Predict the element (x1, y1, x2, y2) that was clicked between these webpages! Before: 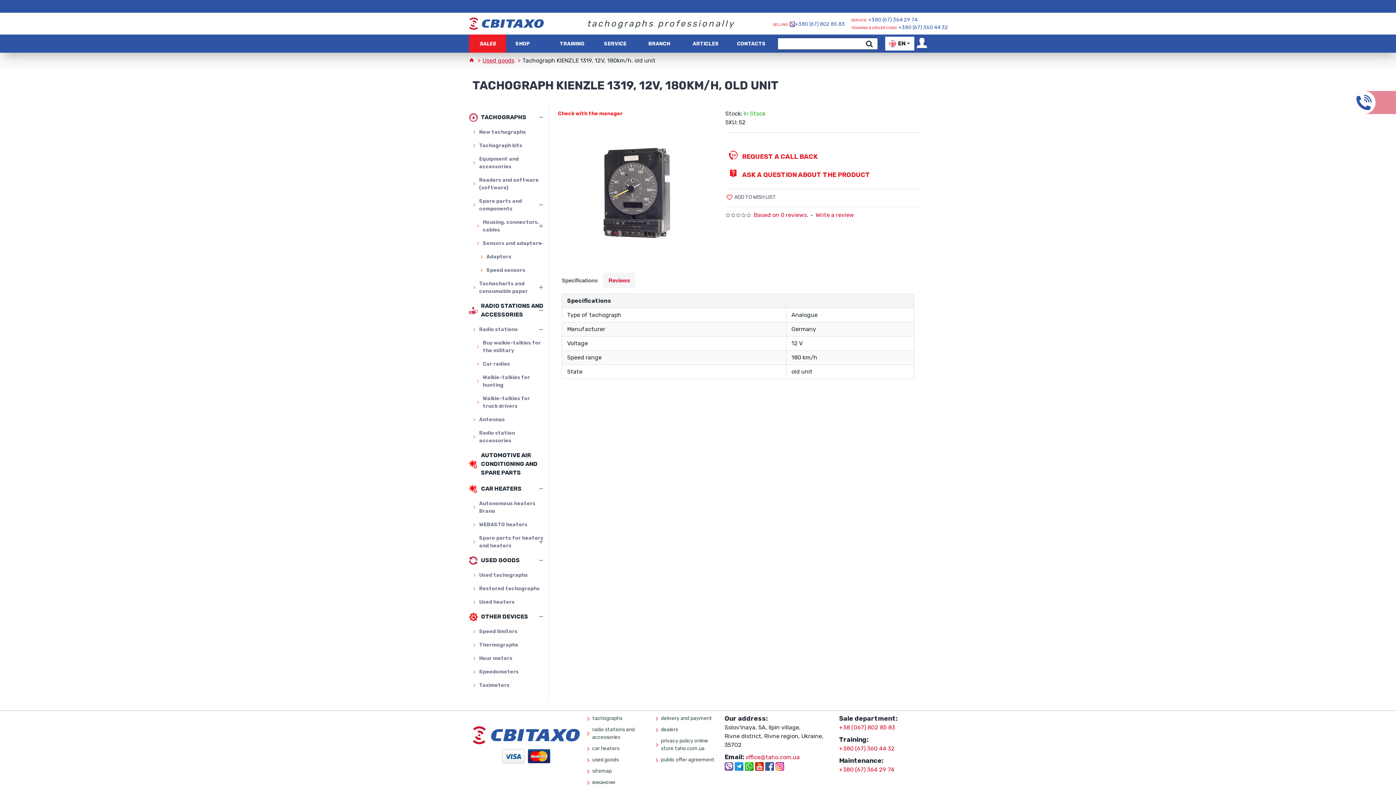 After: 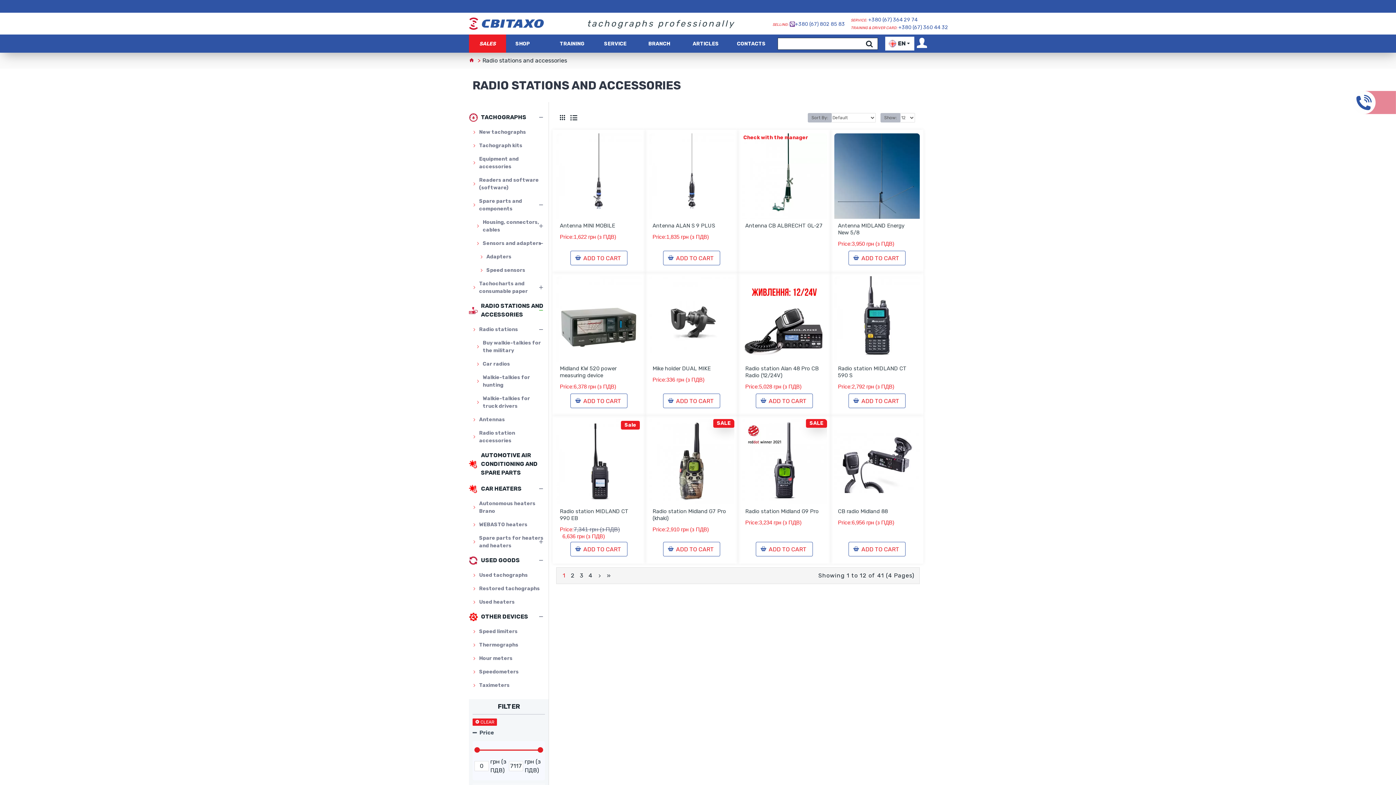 Action: bbox: (469, 298, 548, 322) label: RADIO STATIONS AND ACCESSORIES